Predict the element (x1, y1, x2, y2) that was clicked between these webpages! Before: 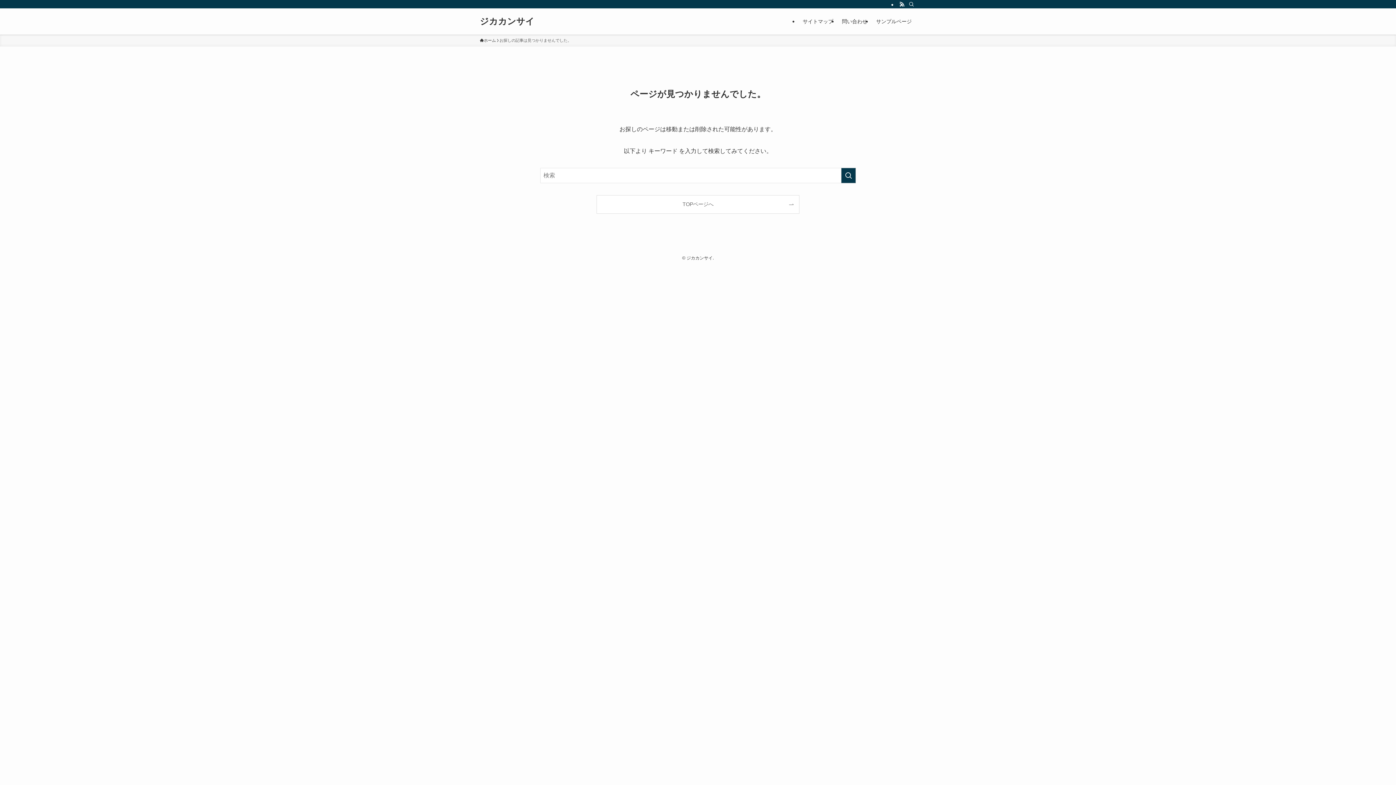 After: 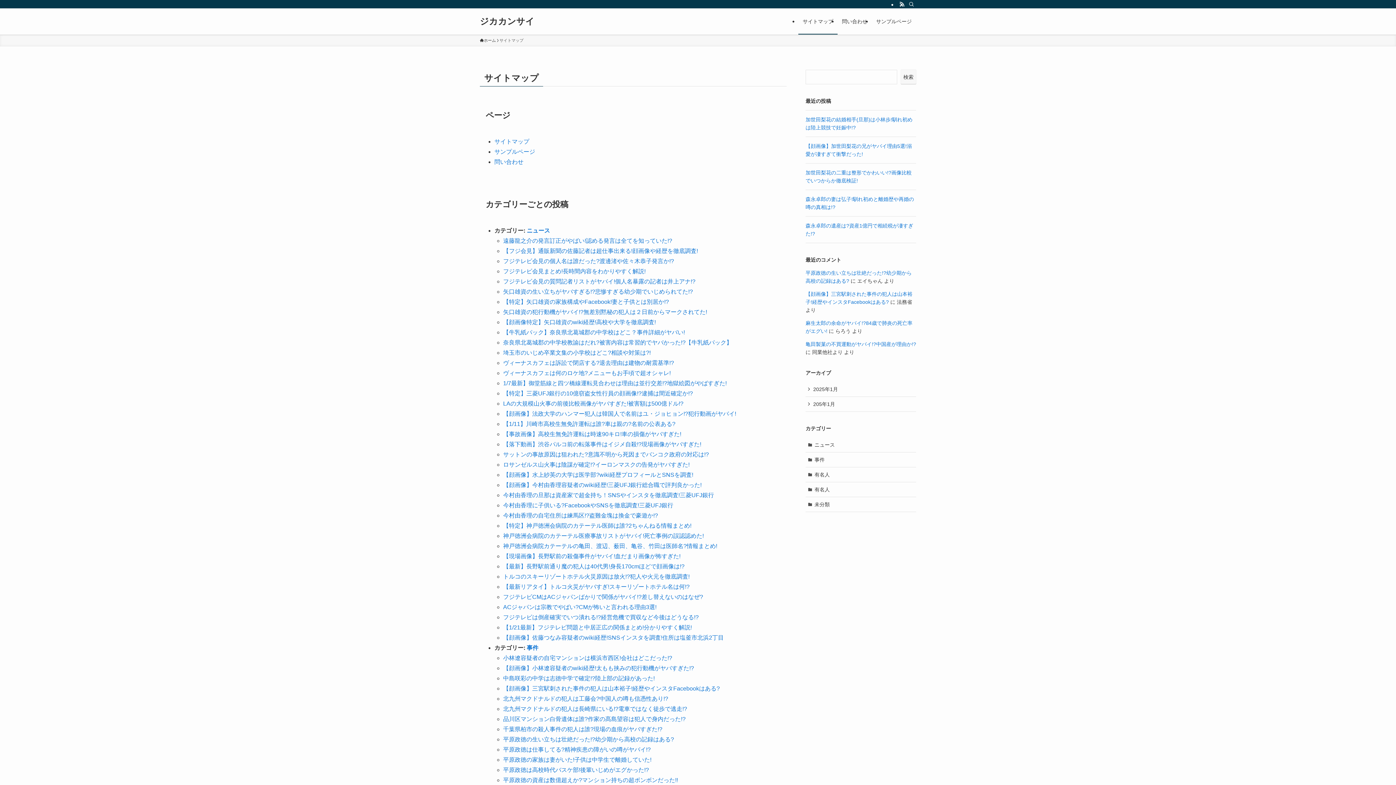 Action: label: サイトマップ bbox: (798, 8, 837, 34)